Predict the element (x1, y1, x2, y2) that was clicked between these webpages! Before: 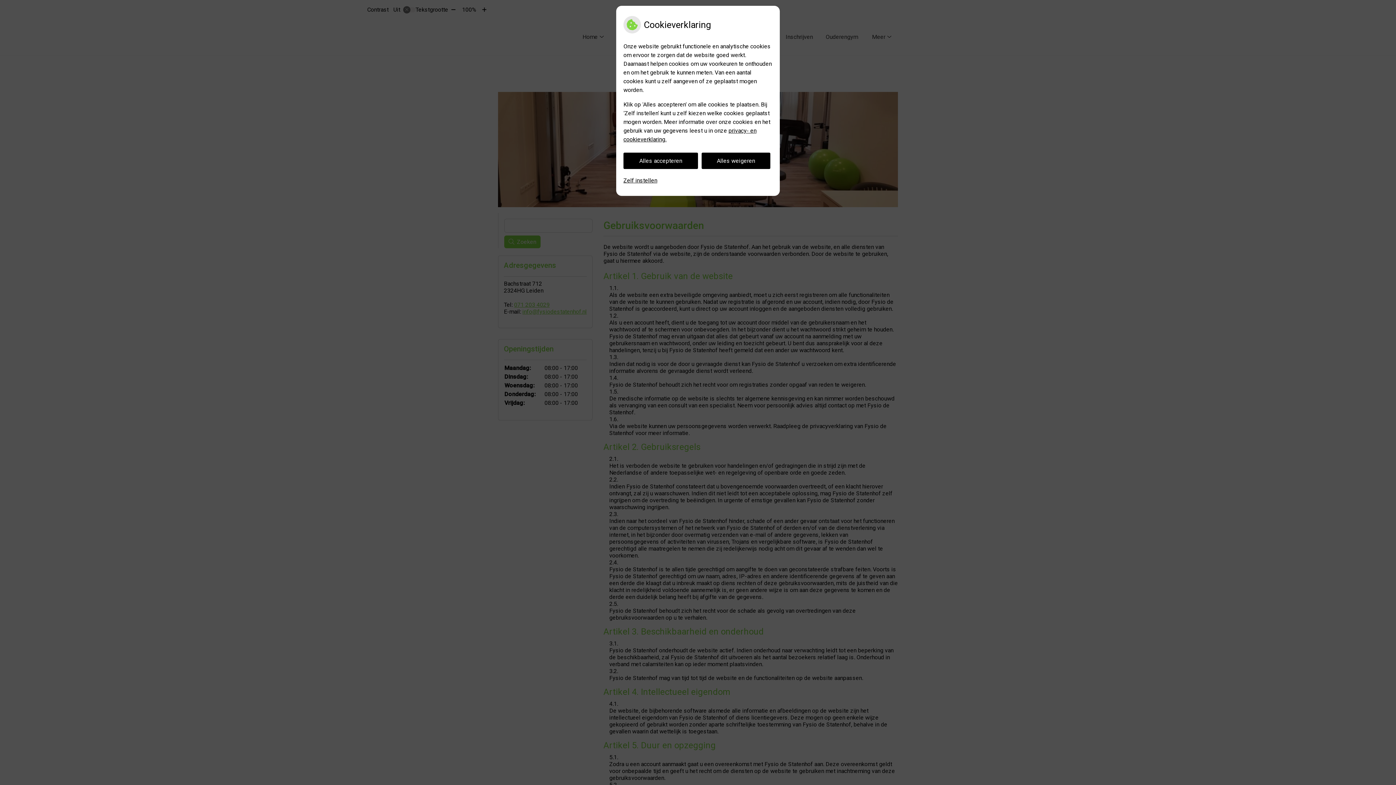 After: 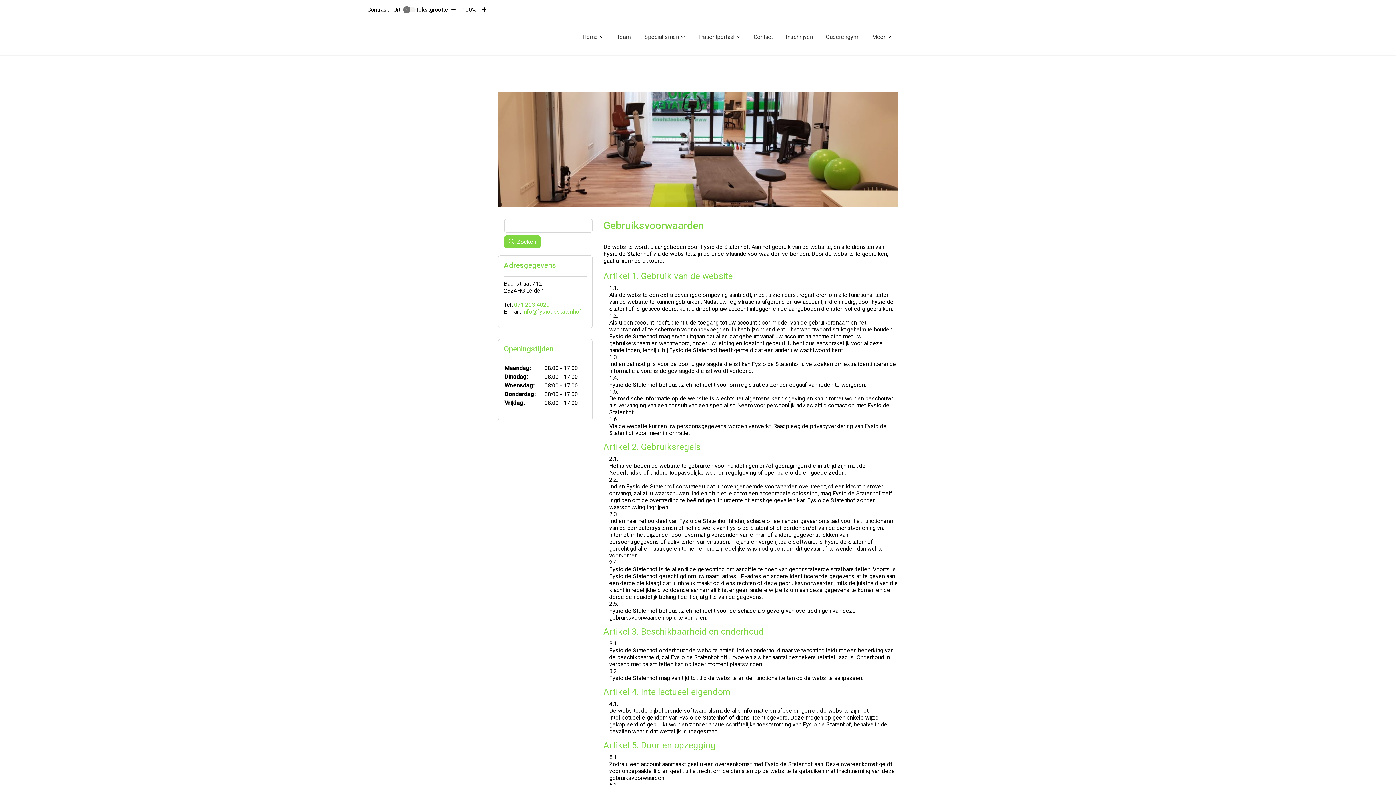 Action: label: Alles accepteren bbox: (623, 152, 698, 169)